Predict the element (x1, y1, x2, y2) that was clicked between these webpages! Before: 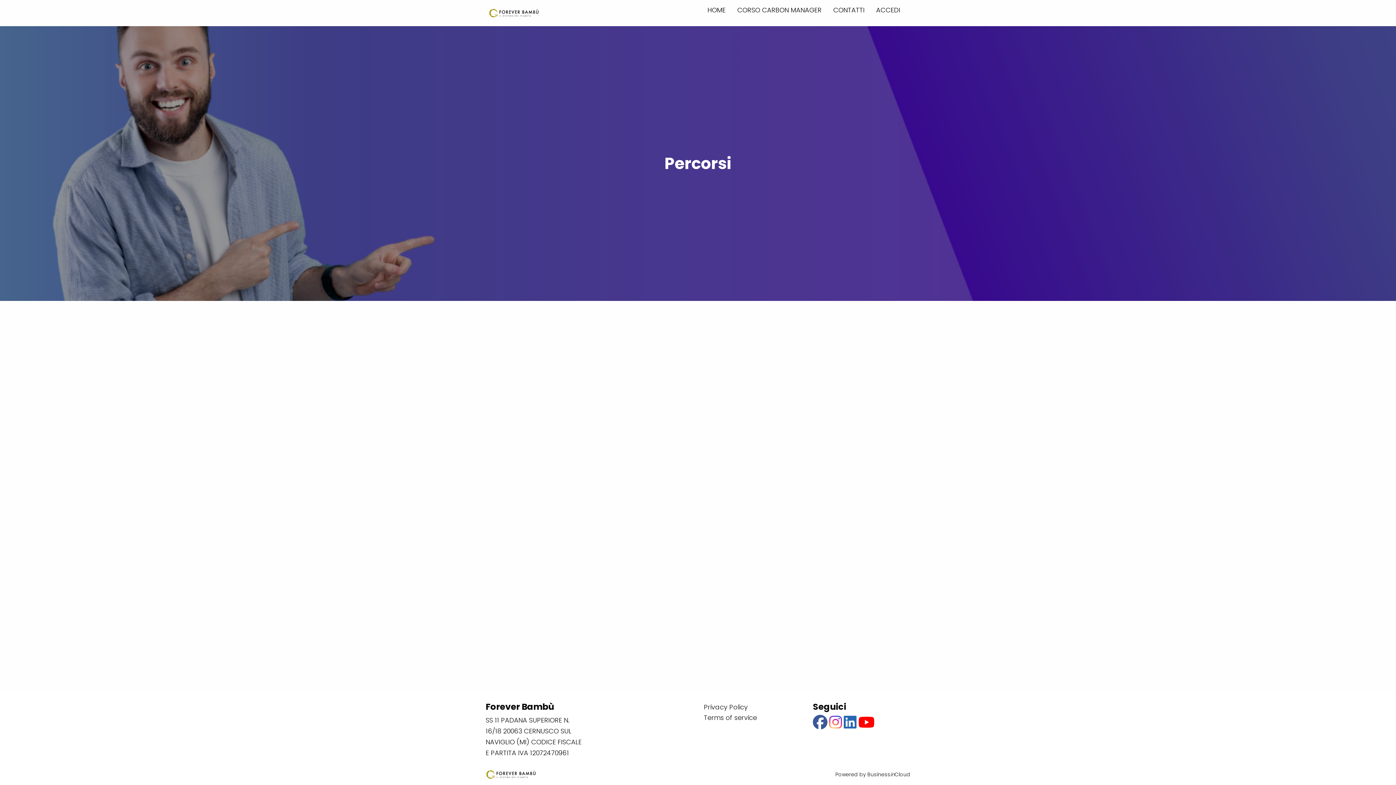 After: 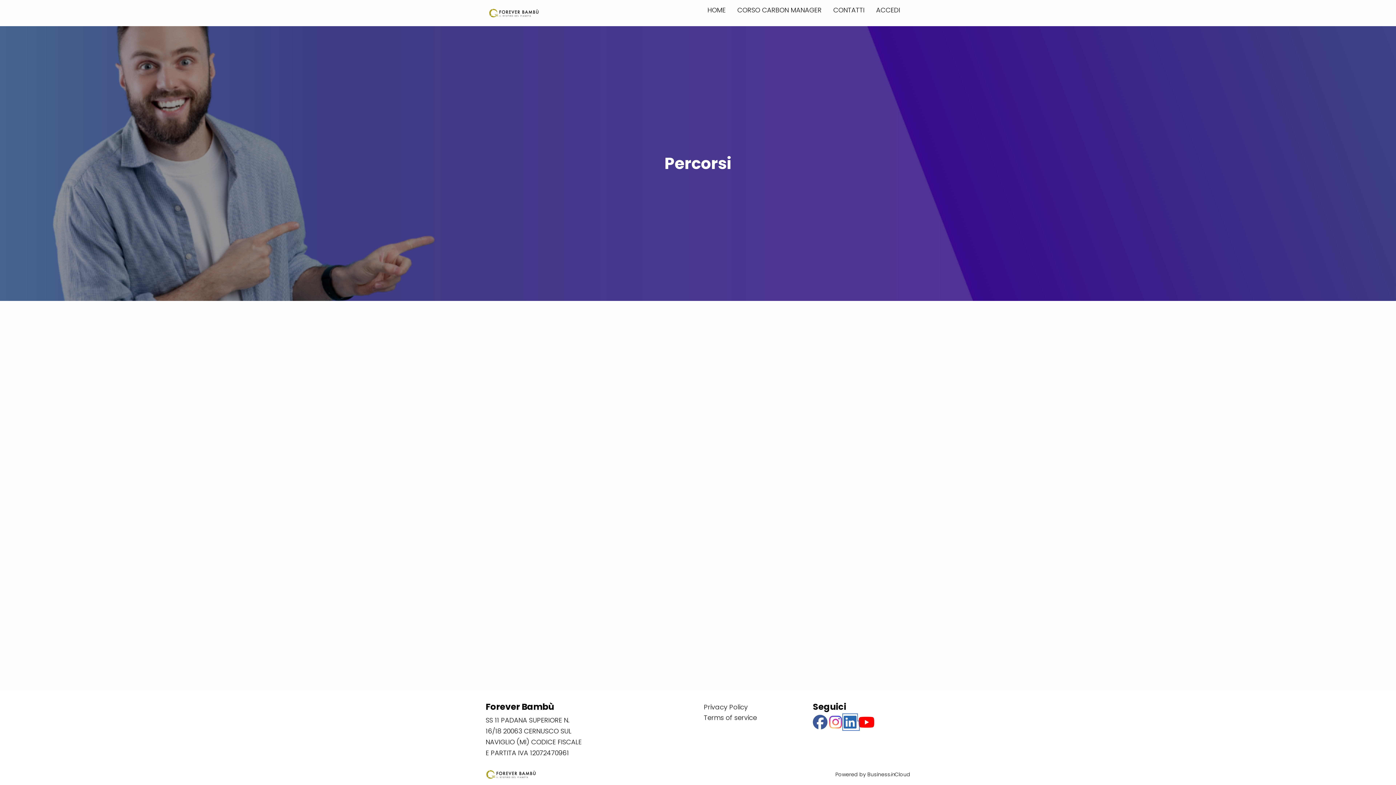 Action: bbox: (844, 722, 858, 729)